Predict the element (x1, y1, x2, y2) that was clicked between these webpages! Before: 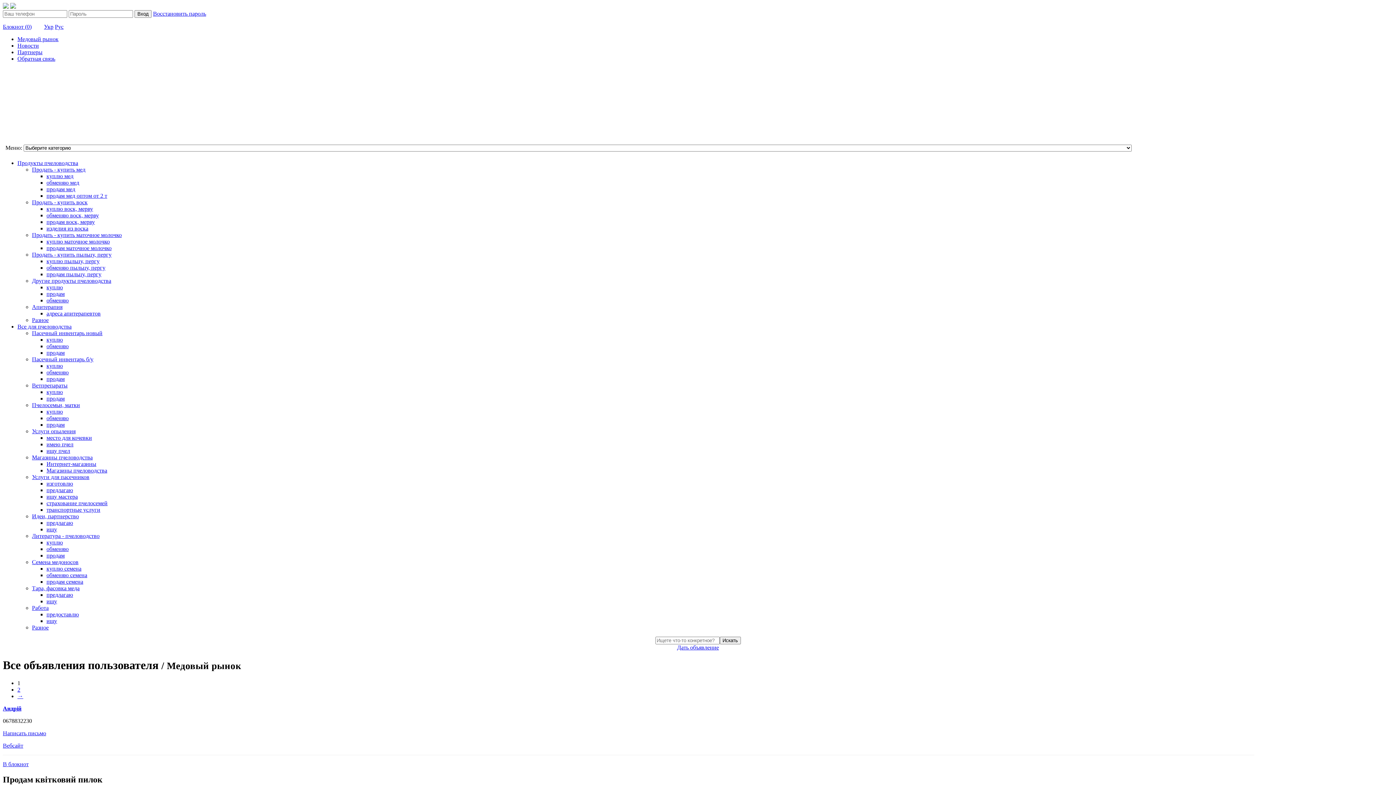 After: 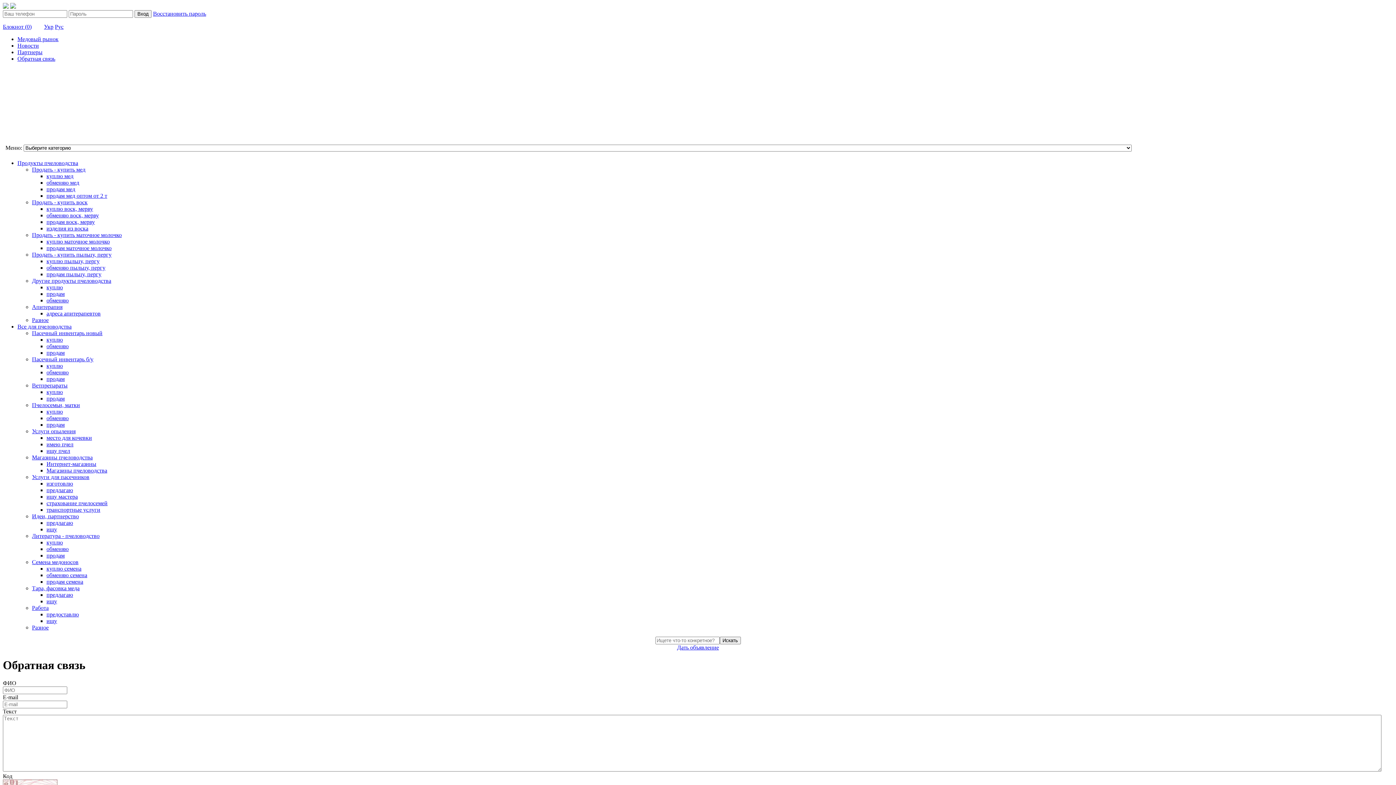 Action: label: Обратная связь bbox: (17, 55, 55, 61)